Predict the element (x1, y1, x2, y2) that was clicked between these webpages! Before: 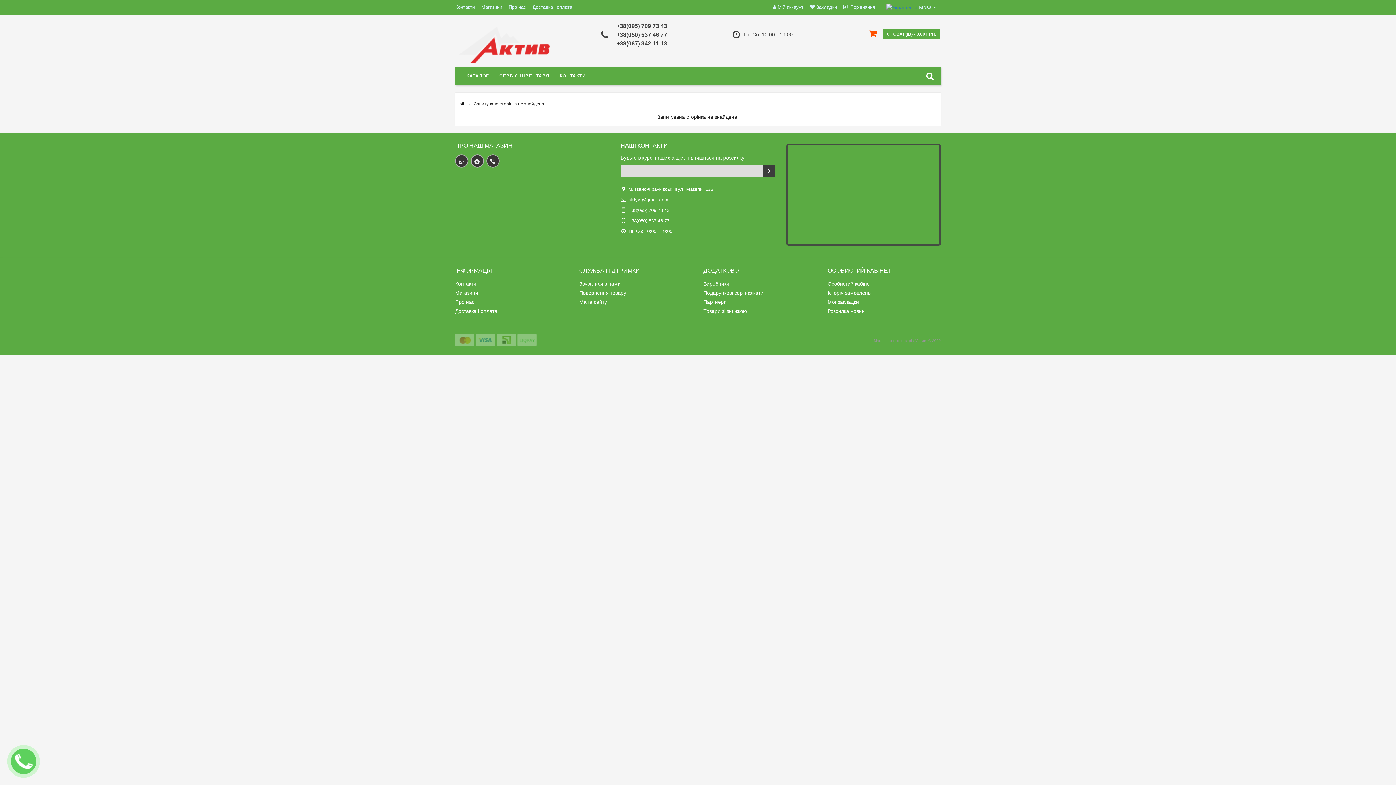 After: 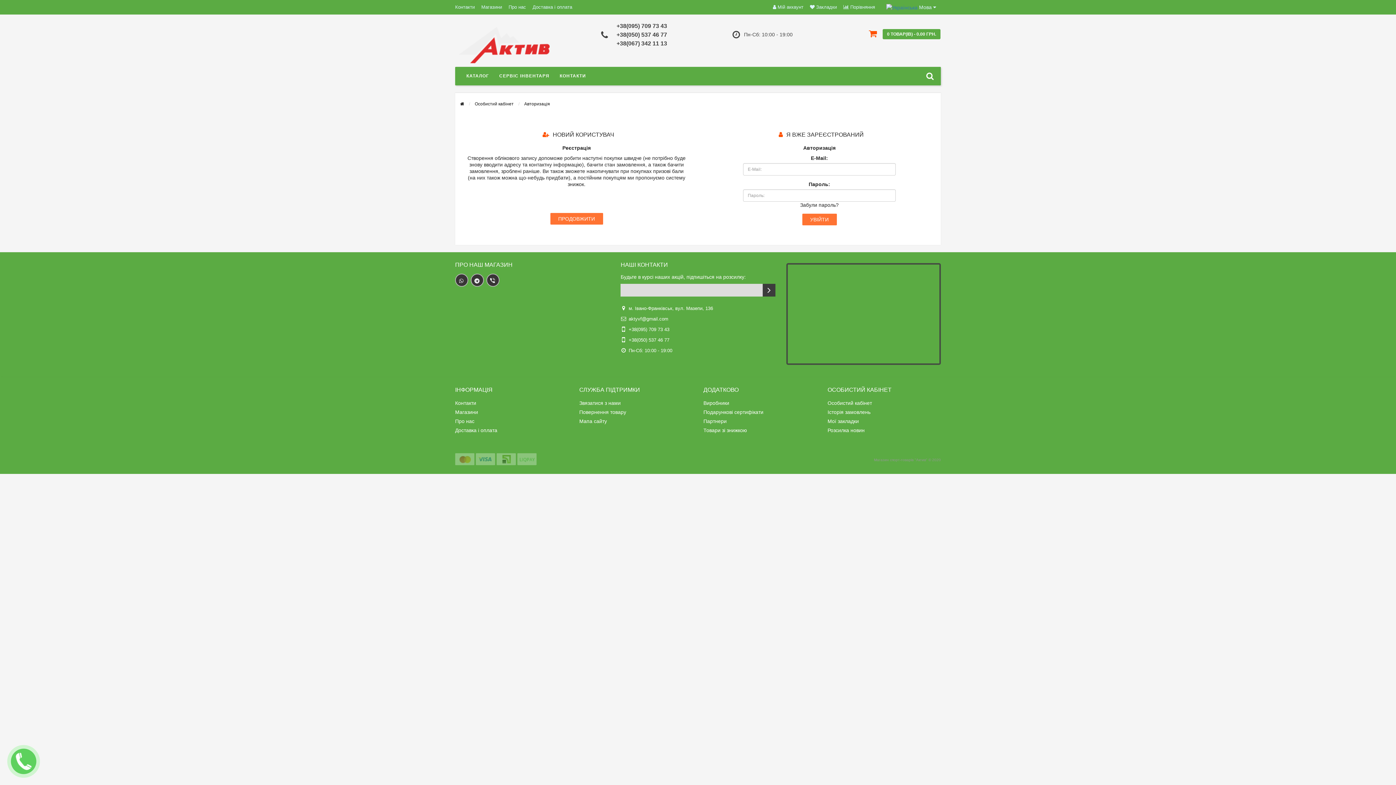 Action: label: Особистий кабінет bbox: (827, 279, 941, 288)